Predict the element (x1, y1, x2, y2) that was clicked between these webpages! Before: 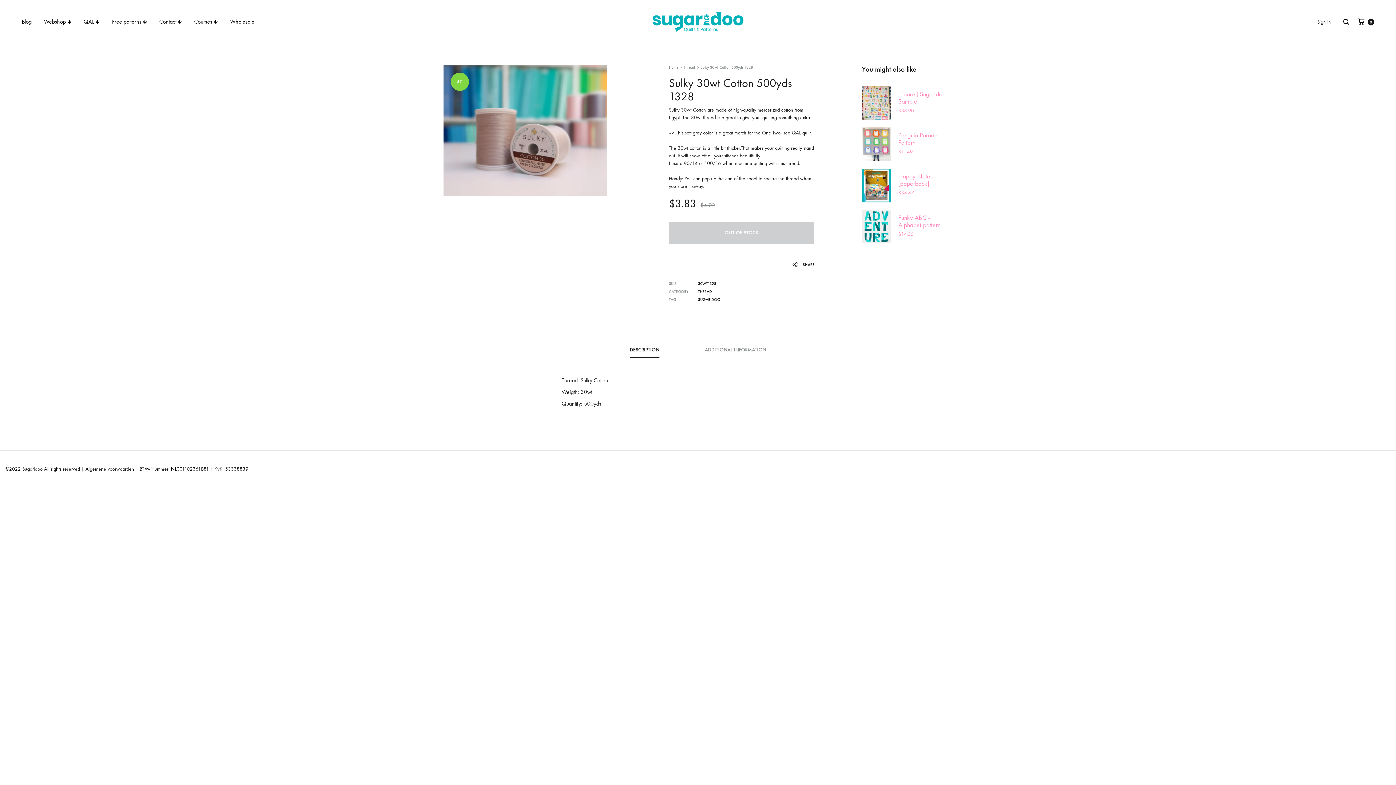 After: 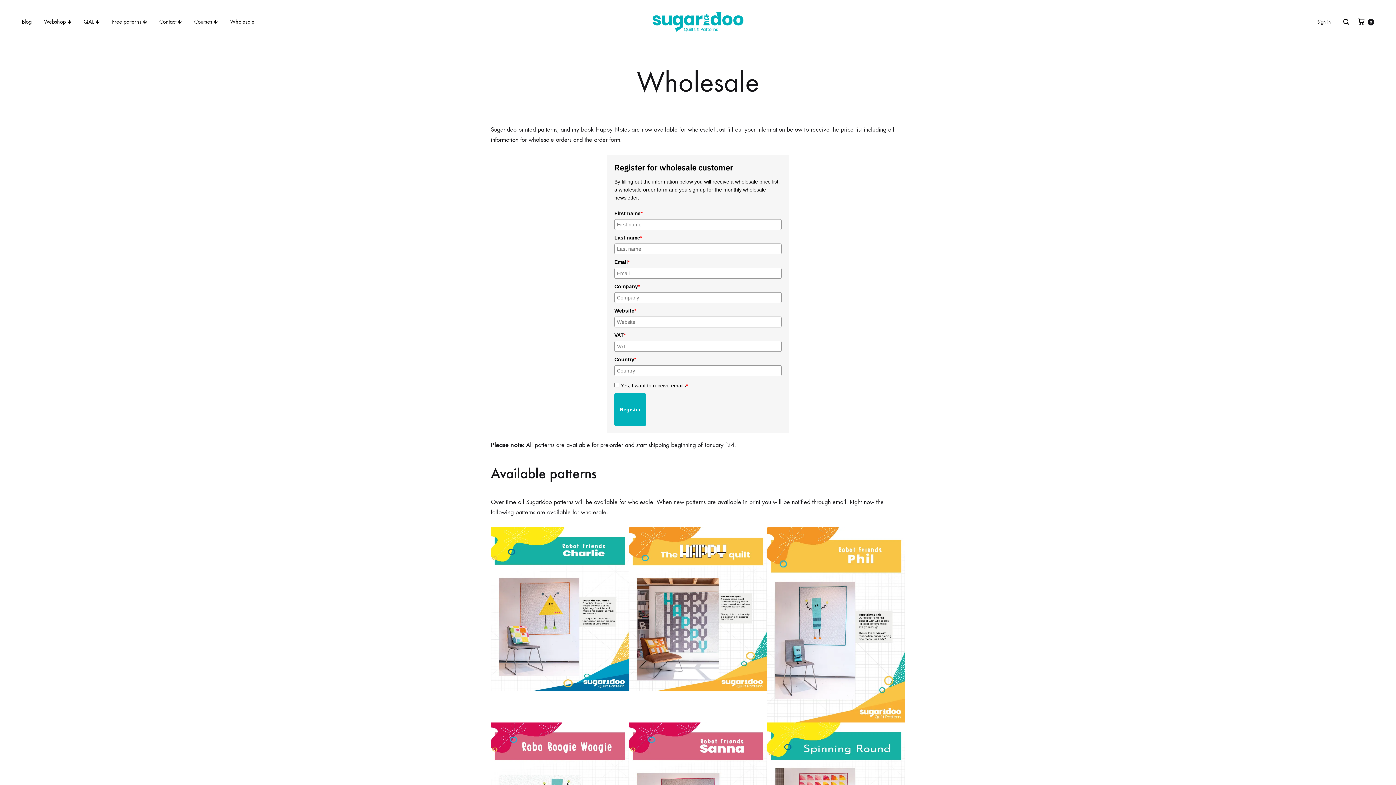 Action: label: Wholesale bbox: (230, 17, 254, 26)